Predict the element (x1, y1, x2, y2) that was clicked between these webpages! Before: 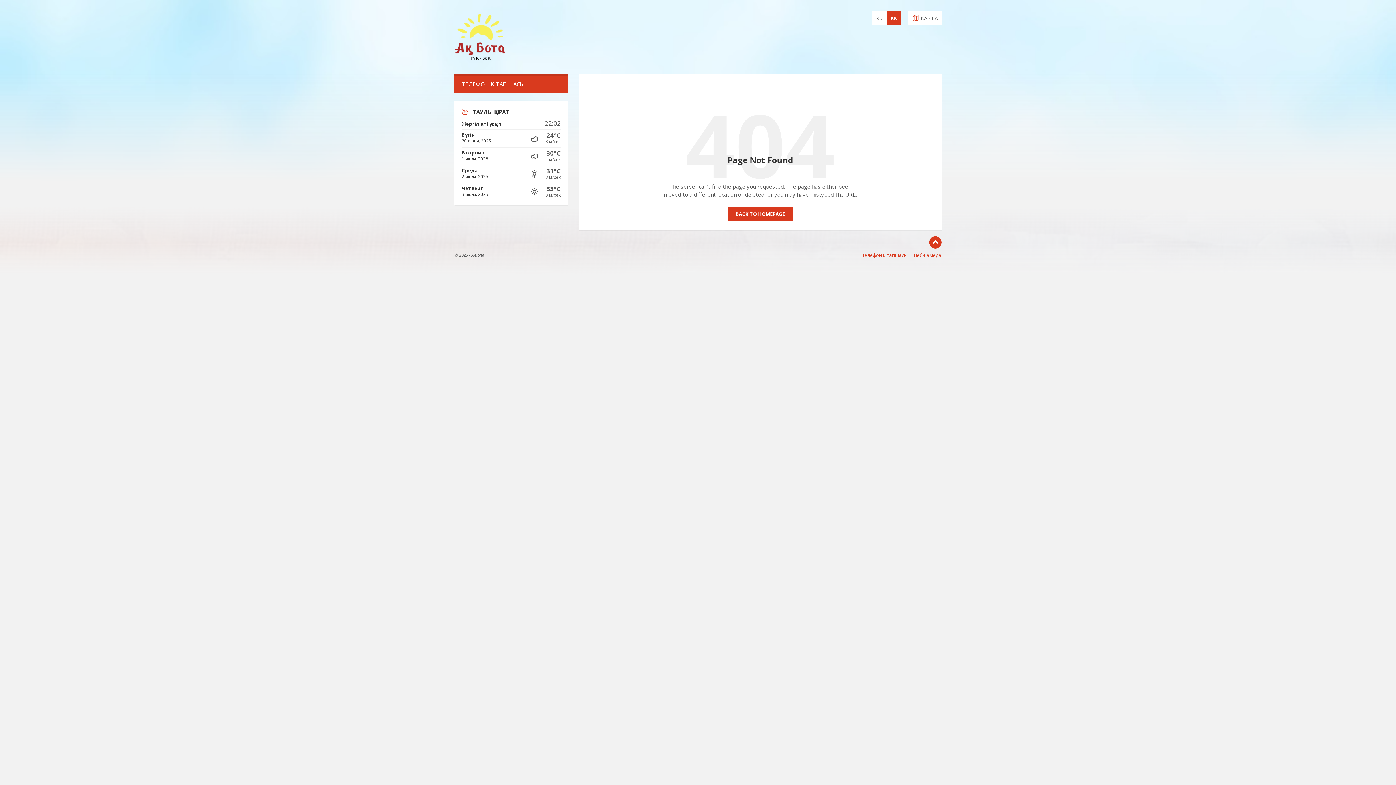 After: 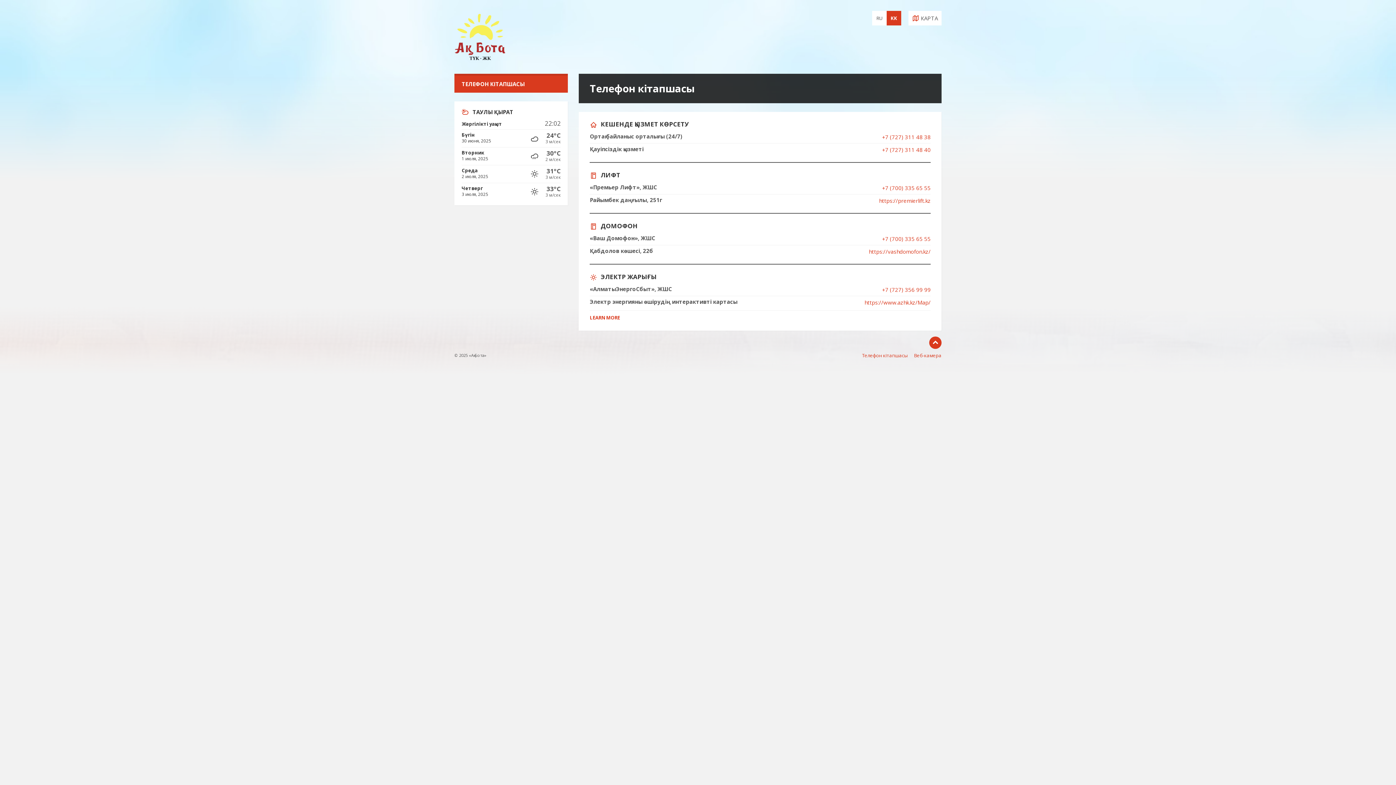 Action: bbox: (862, 252, 908, 258) label: Телефон кітапшасы